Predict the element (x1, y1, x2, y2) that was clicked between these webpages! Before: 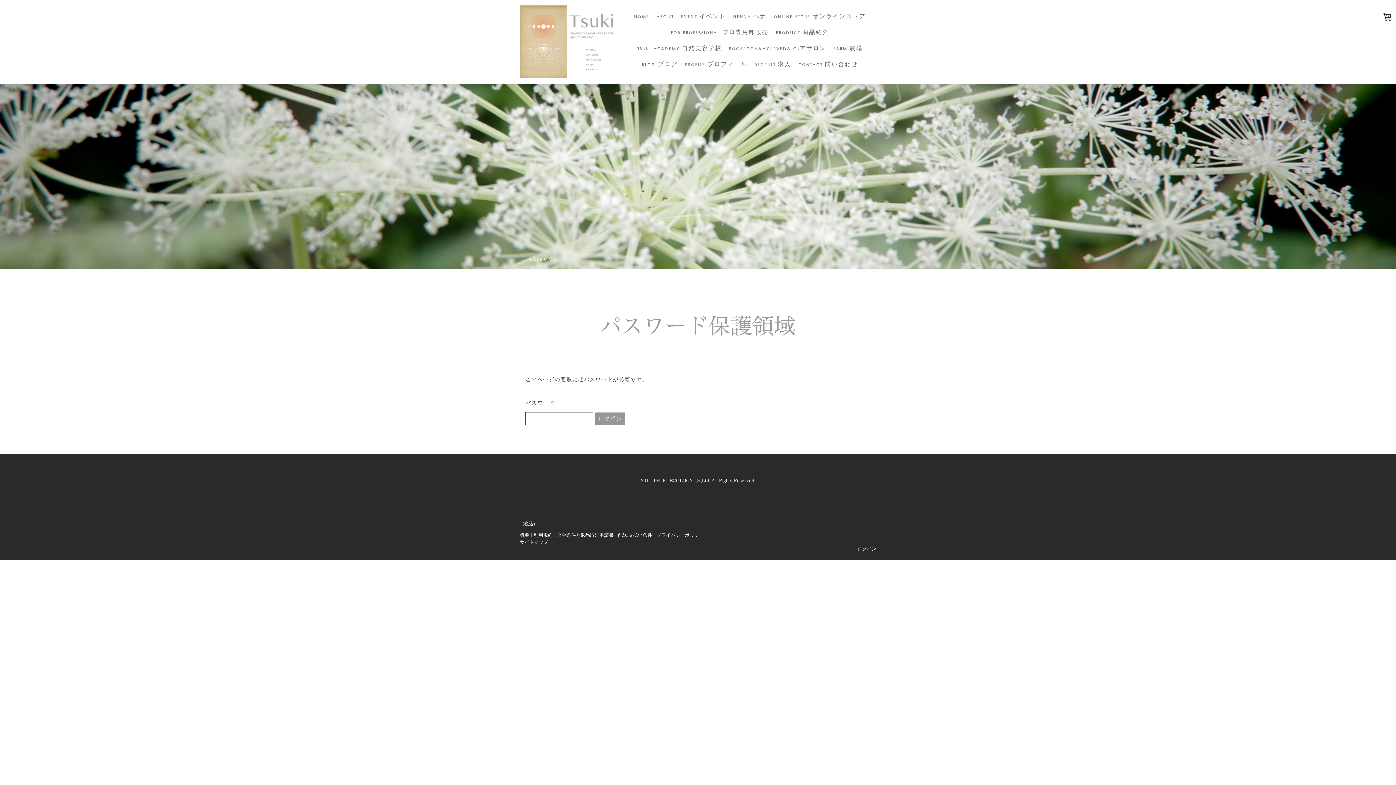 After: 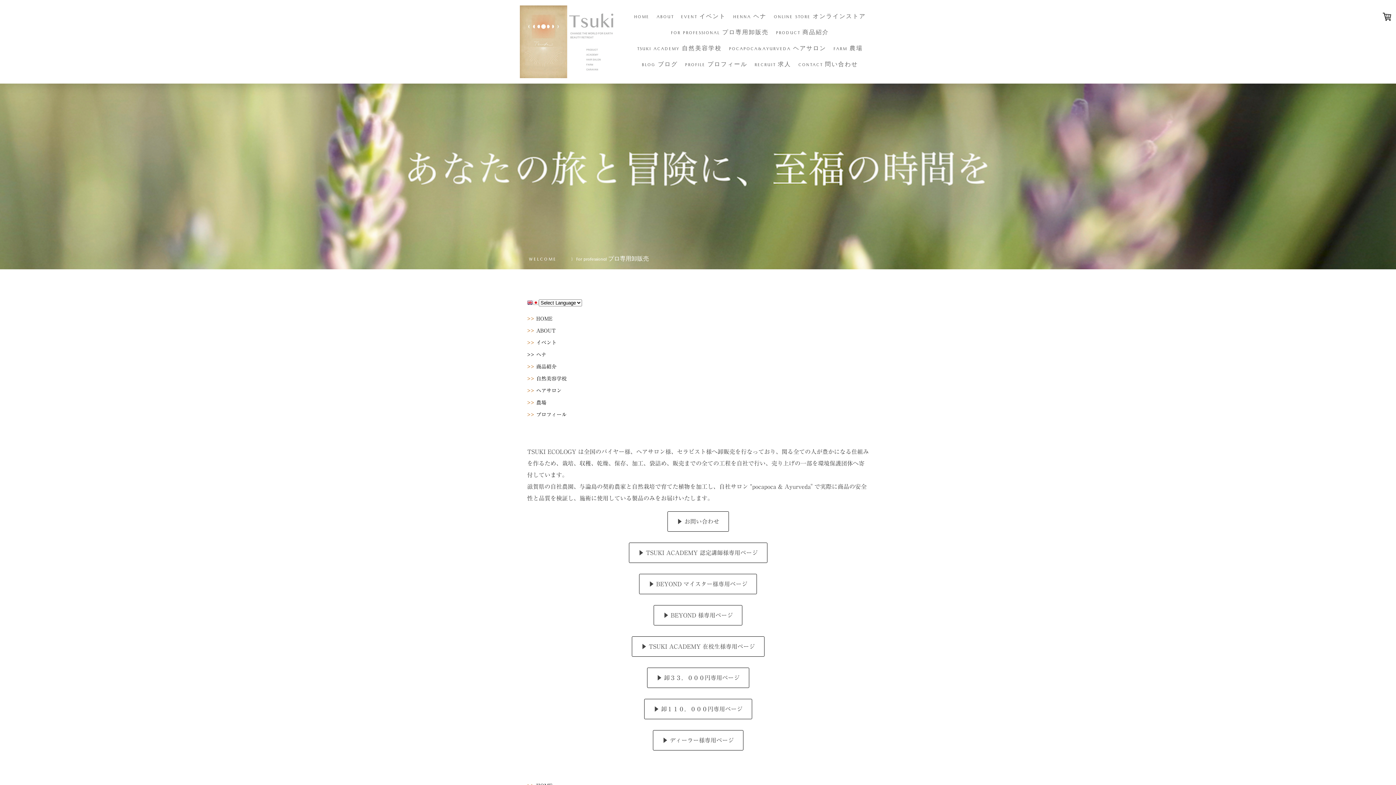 Action: label: FOR PROFESSIONAL プロ専用卸販売 bbox: (667, 25, 772, 41)